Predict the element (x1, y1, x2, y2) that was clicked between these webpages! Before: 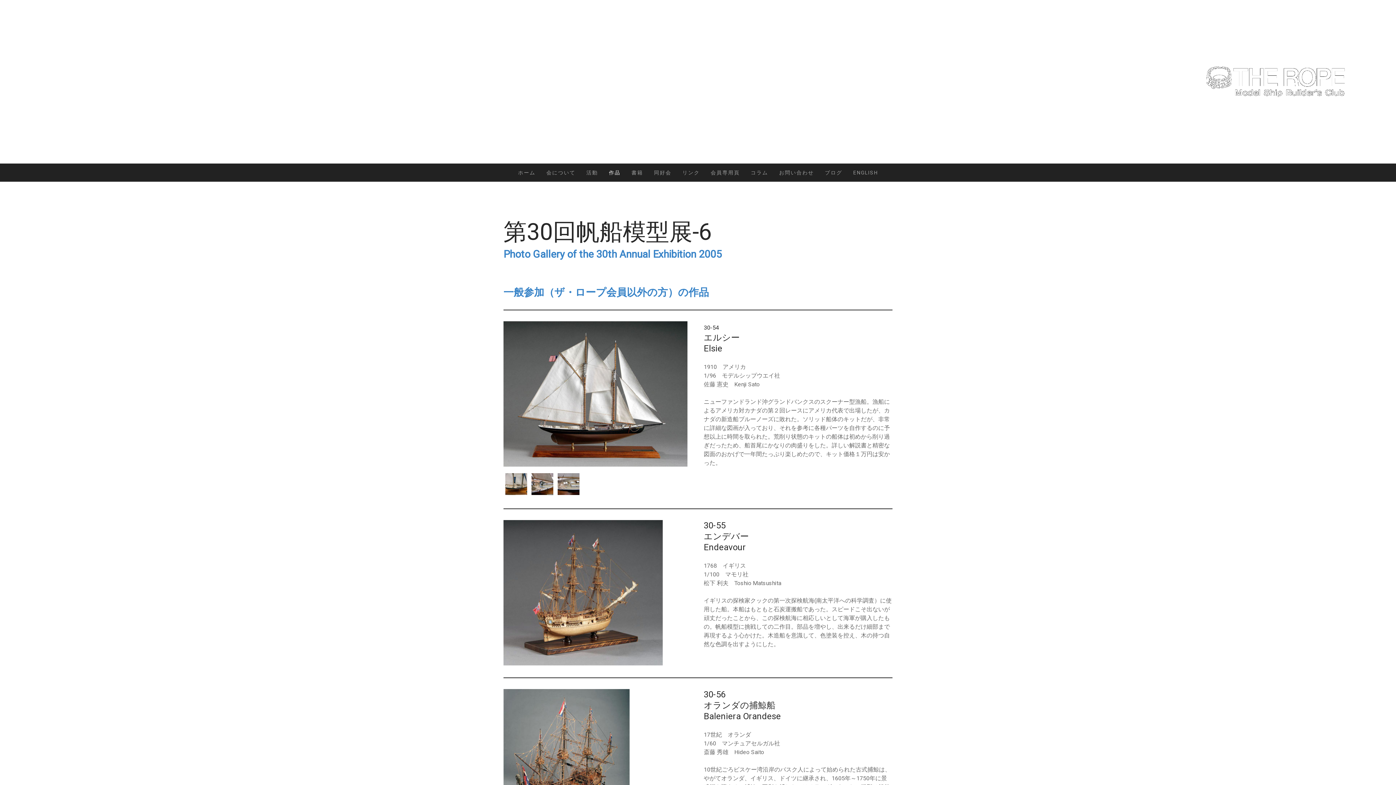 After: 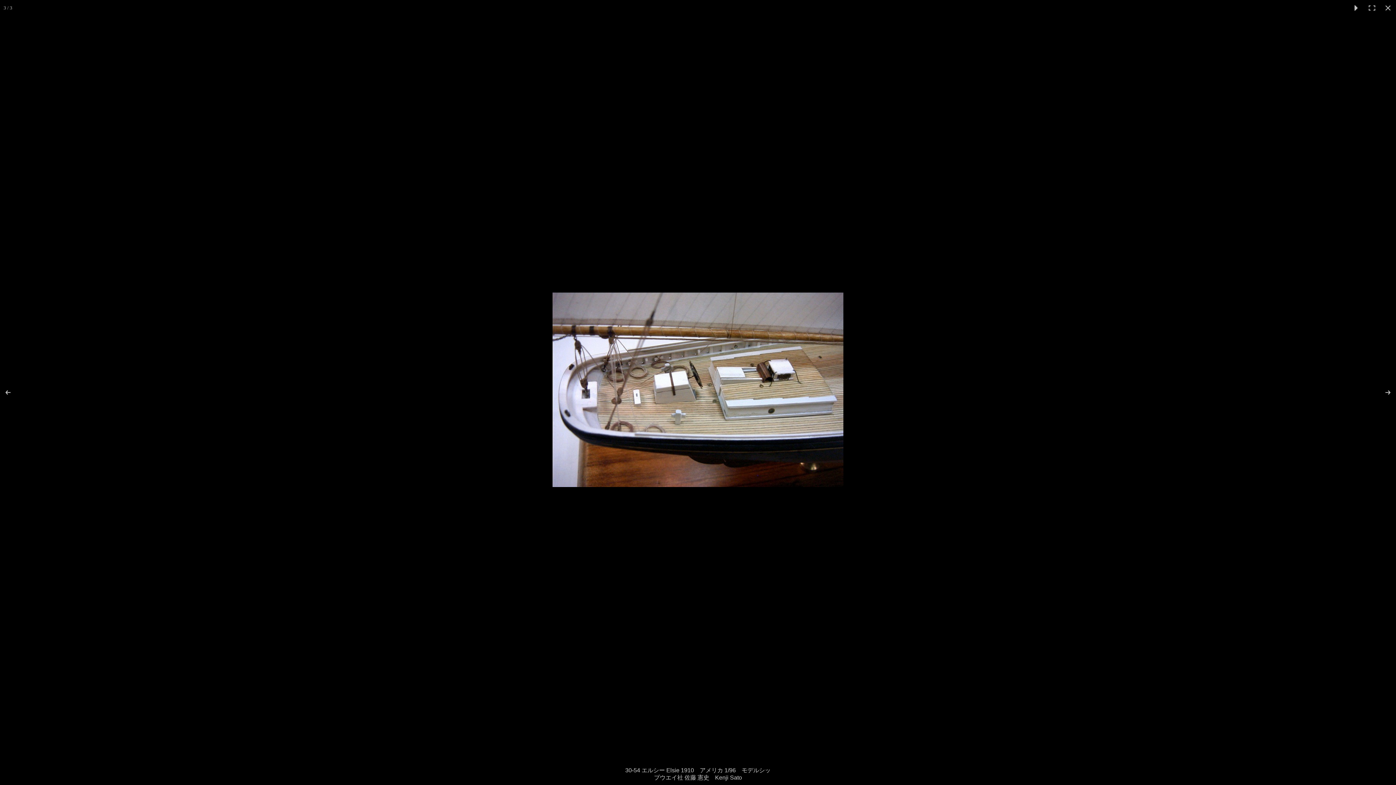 Action: bbox: (556, 471, 581, 497)